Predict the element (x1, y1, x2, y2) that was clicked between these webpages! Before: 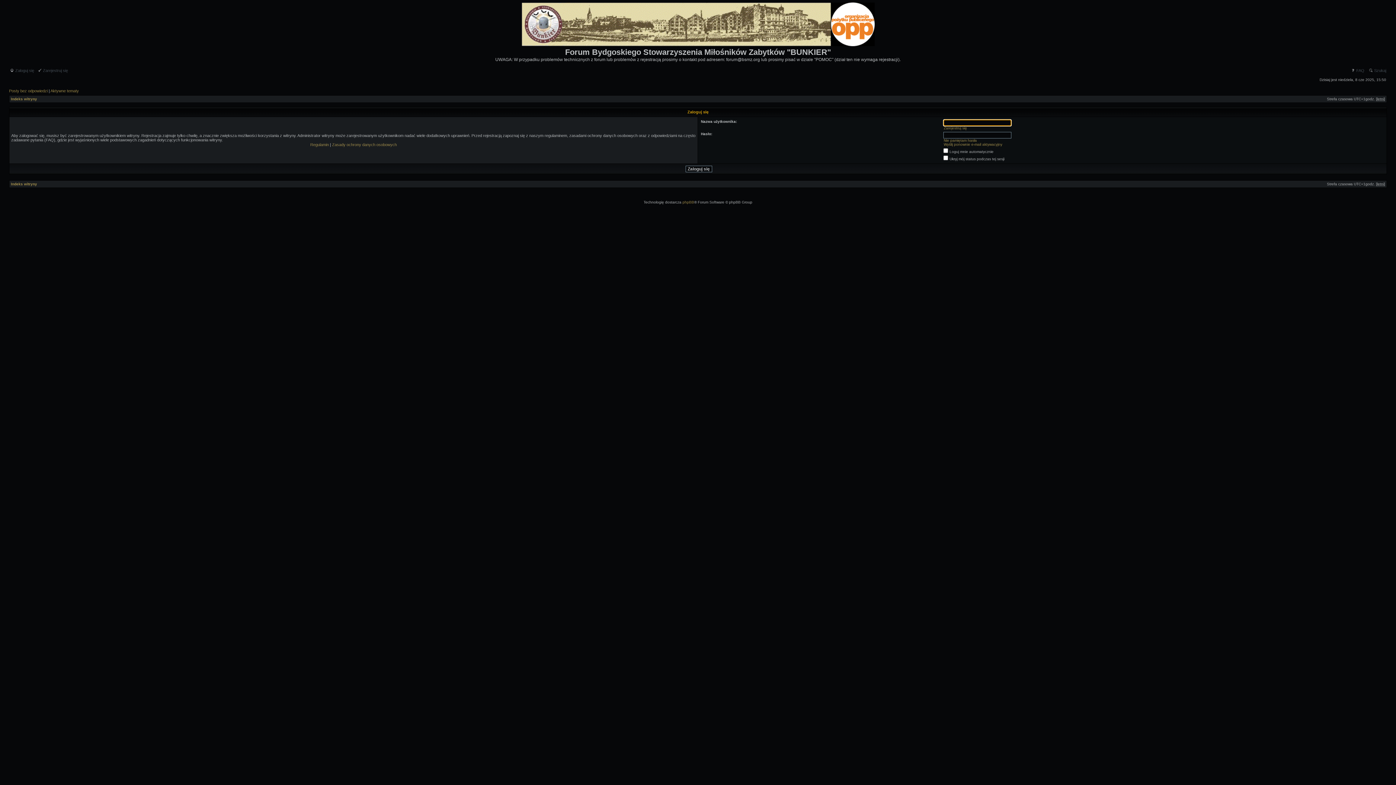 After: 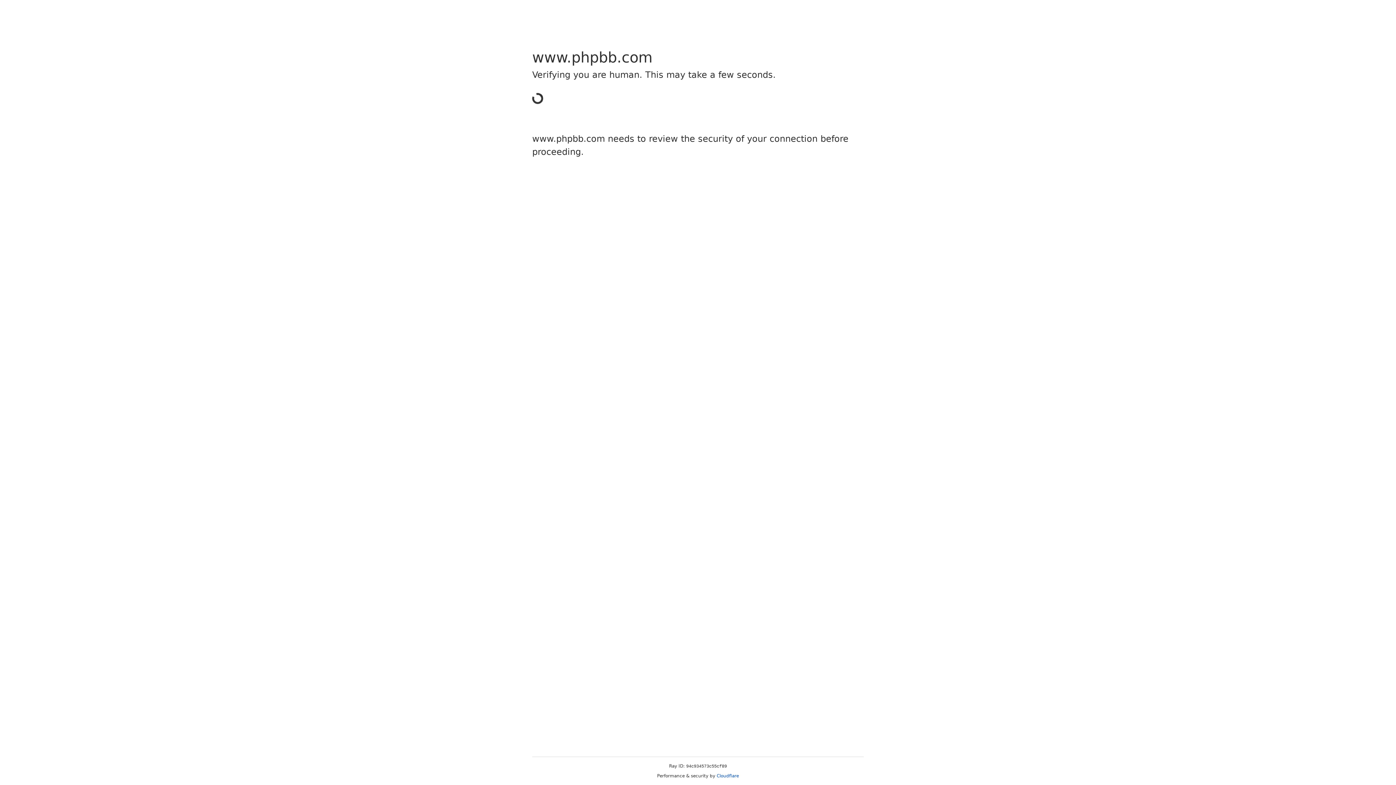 Action: bbox: (682, 200, 694, 204) label: phpBB